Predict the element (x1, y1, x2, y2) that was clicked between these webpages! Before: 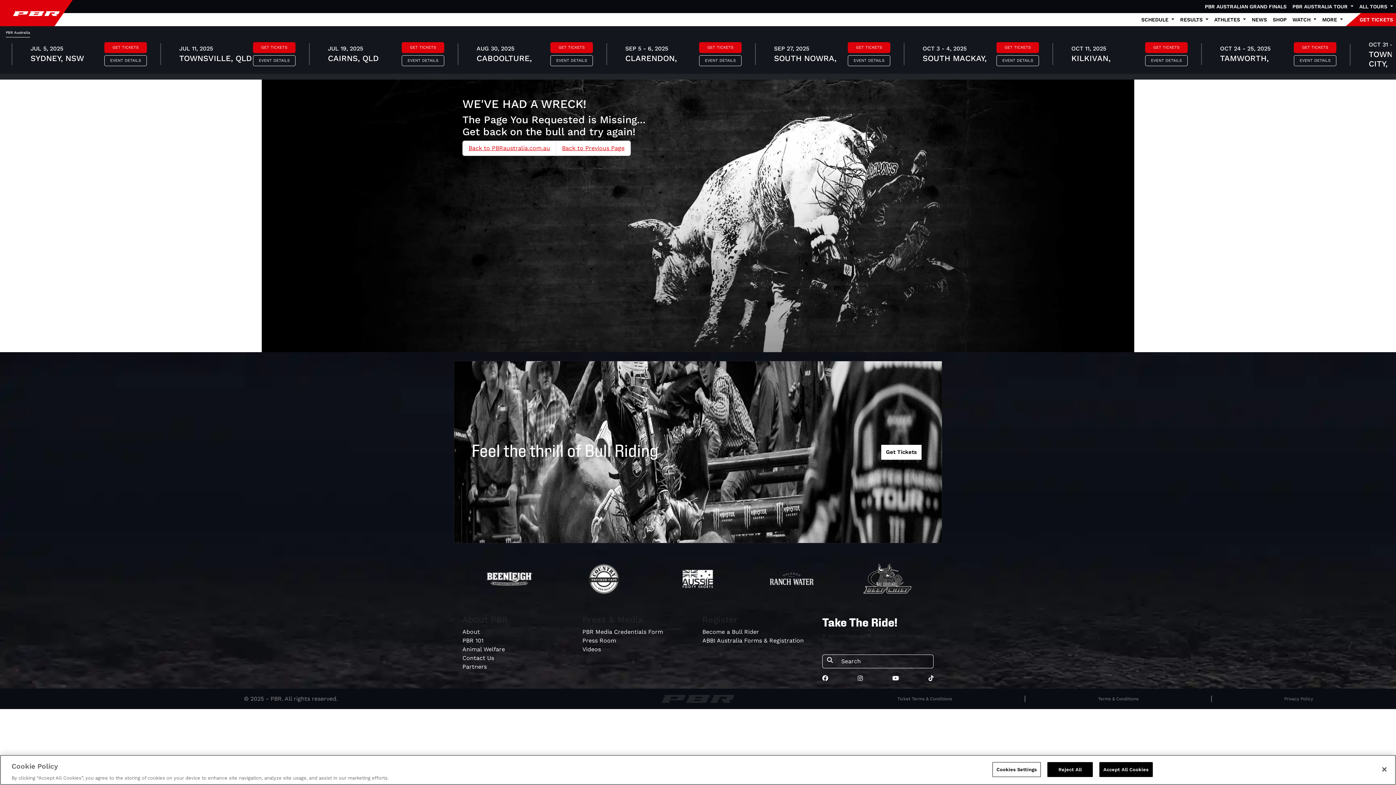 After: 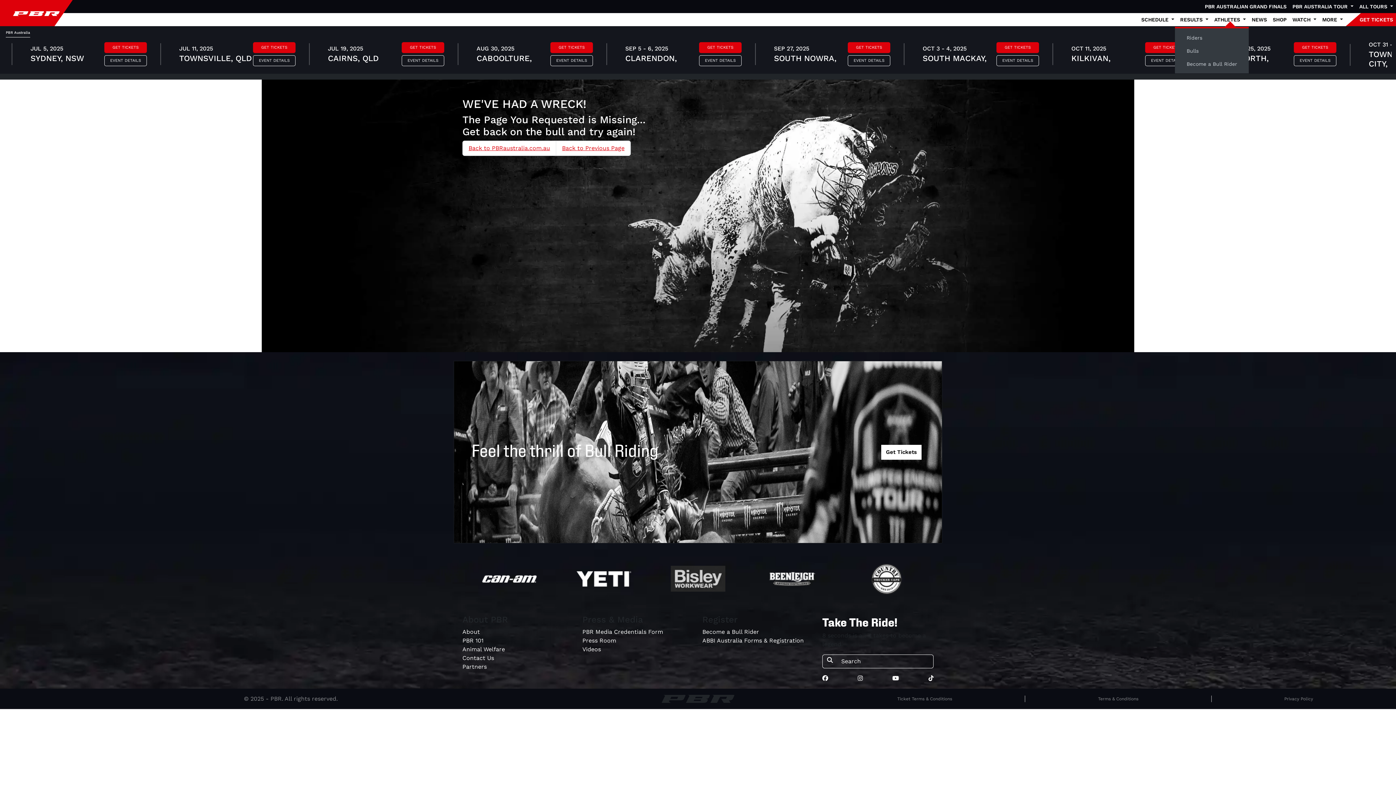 Action: label: ATHLETES  bbox: (1211, 13, 1249, 26)